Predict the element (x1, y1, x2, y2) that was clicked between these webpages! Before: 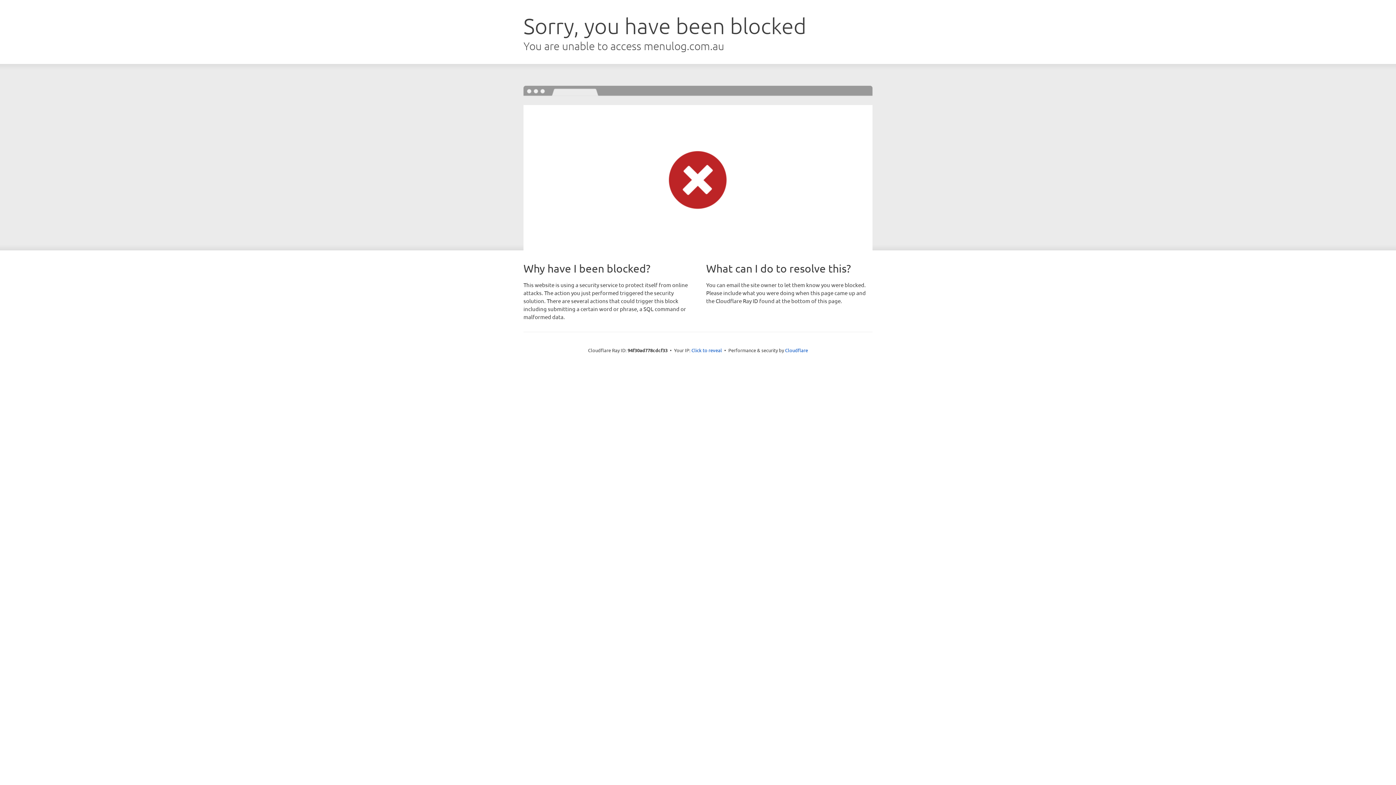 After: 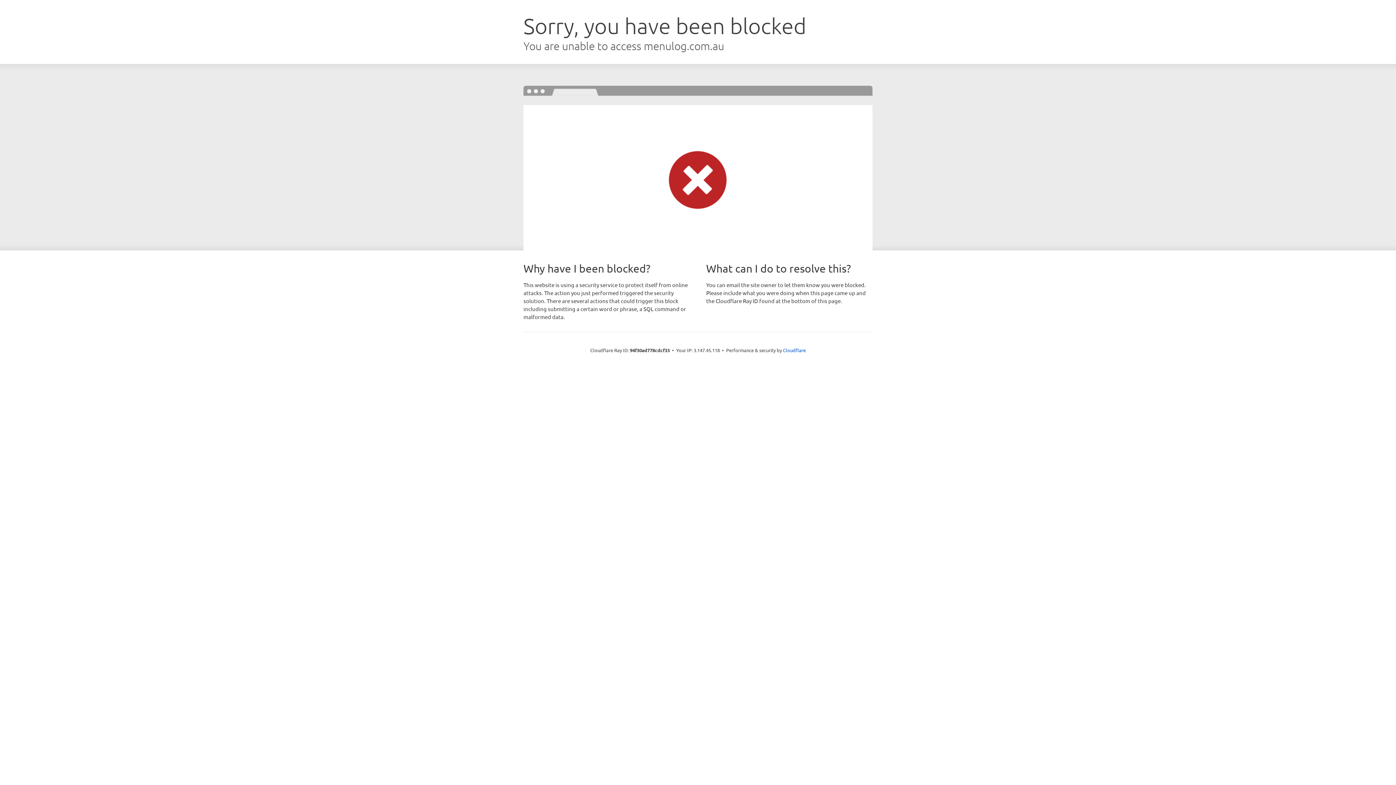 Action: bbox: (691, 346, 722, 353) label: Click to reveal